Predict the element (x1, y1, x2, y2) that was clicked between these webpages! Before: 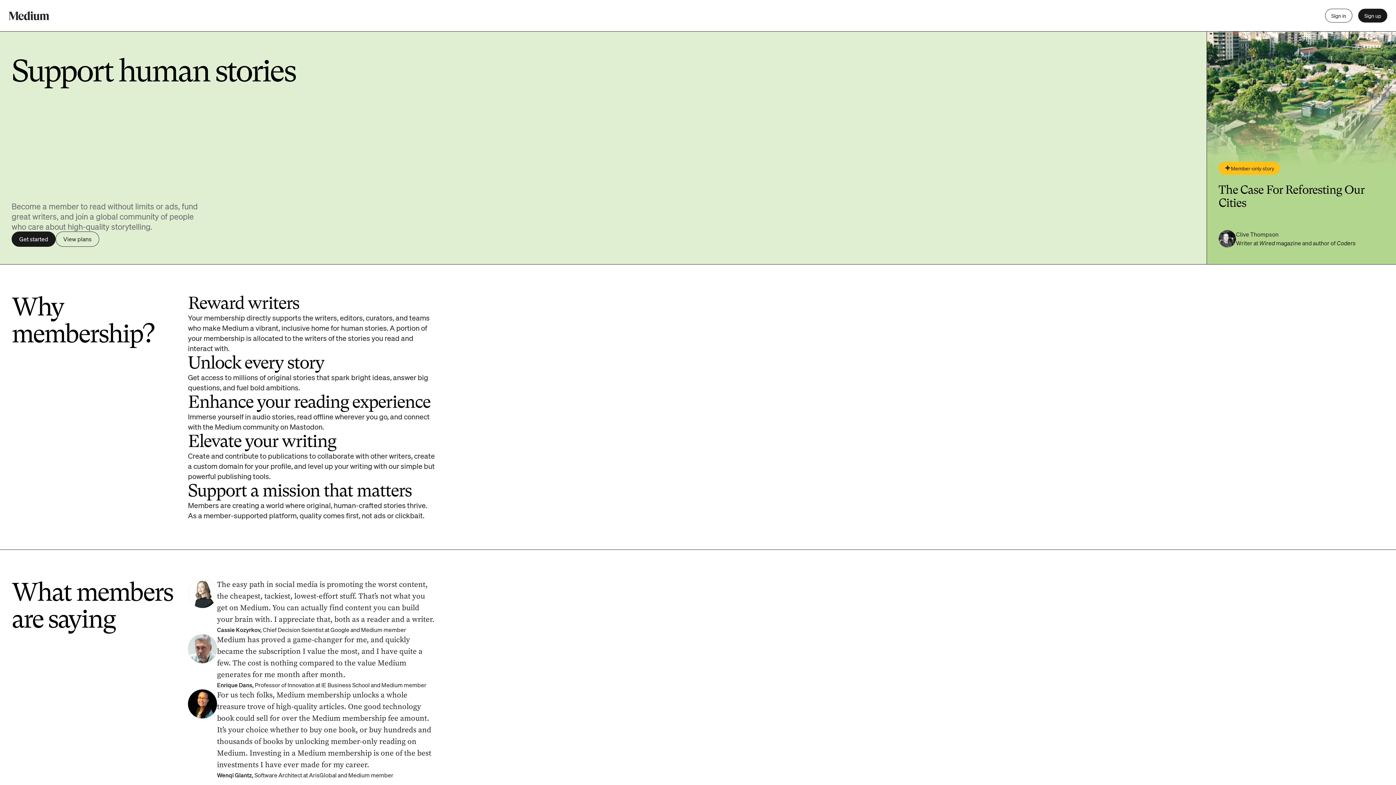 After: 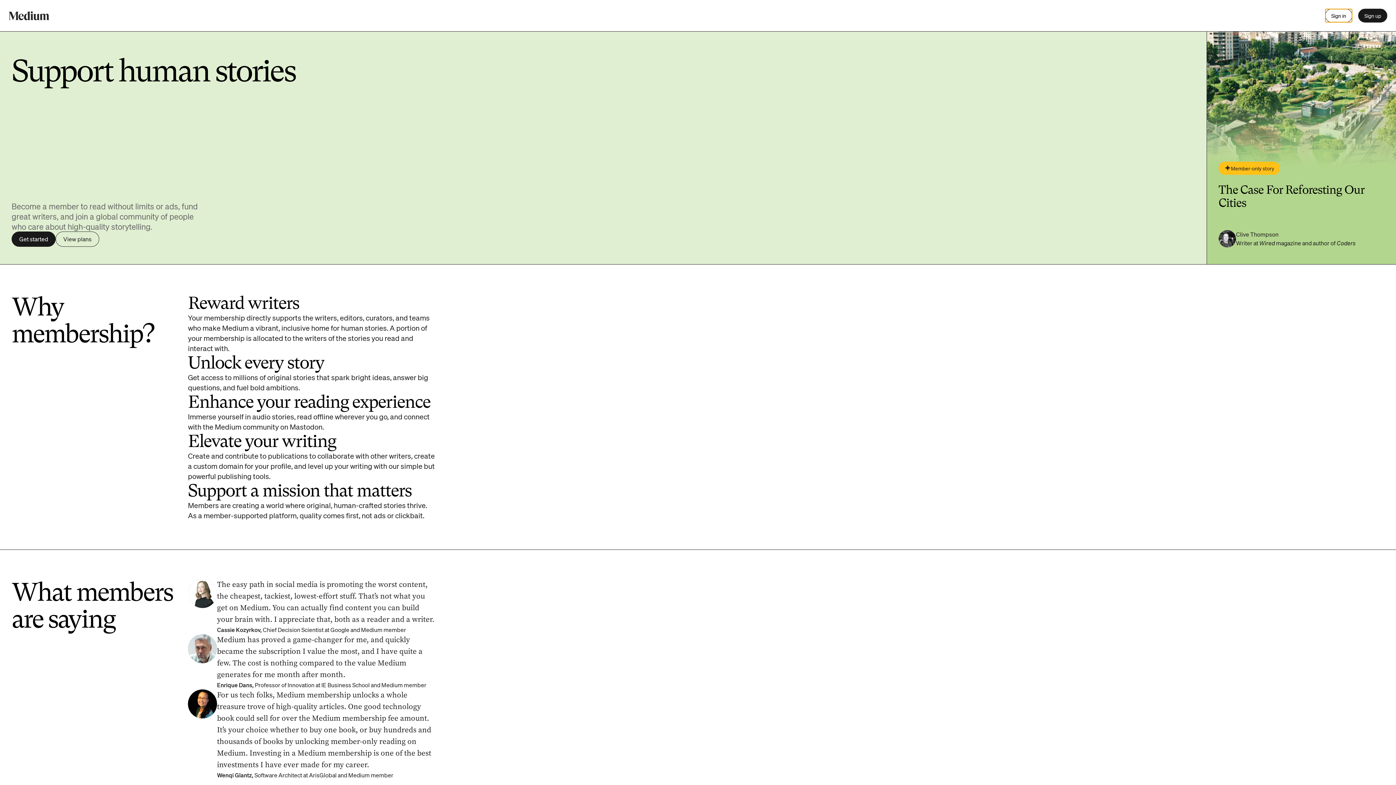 Action: bbox: (1325, 8, 1352, 22) label: Sign in